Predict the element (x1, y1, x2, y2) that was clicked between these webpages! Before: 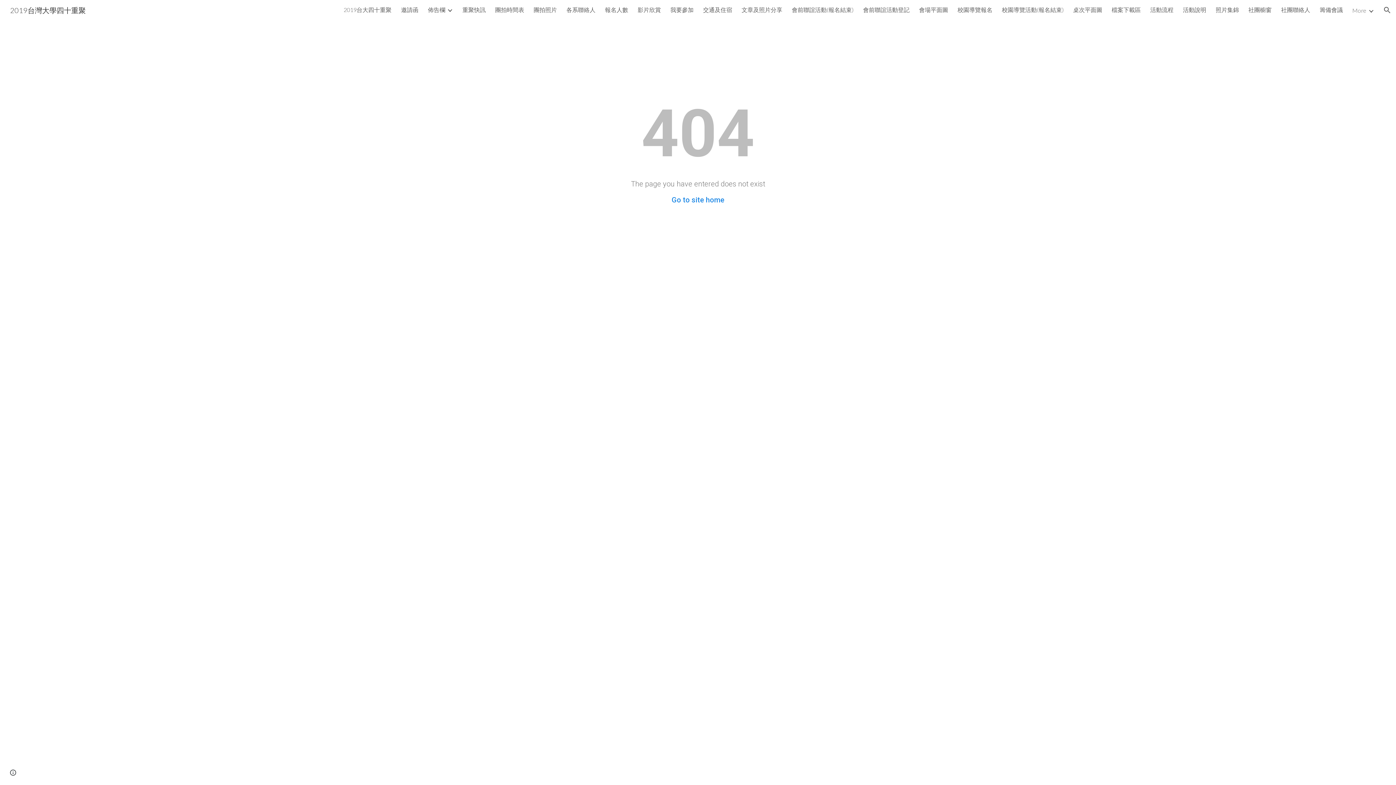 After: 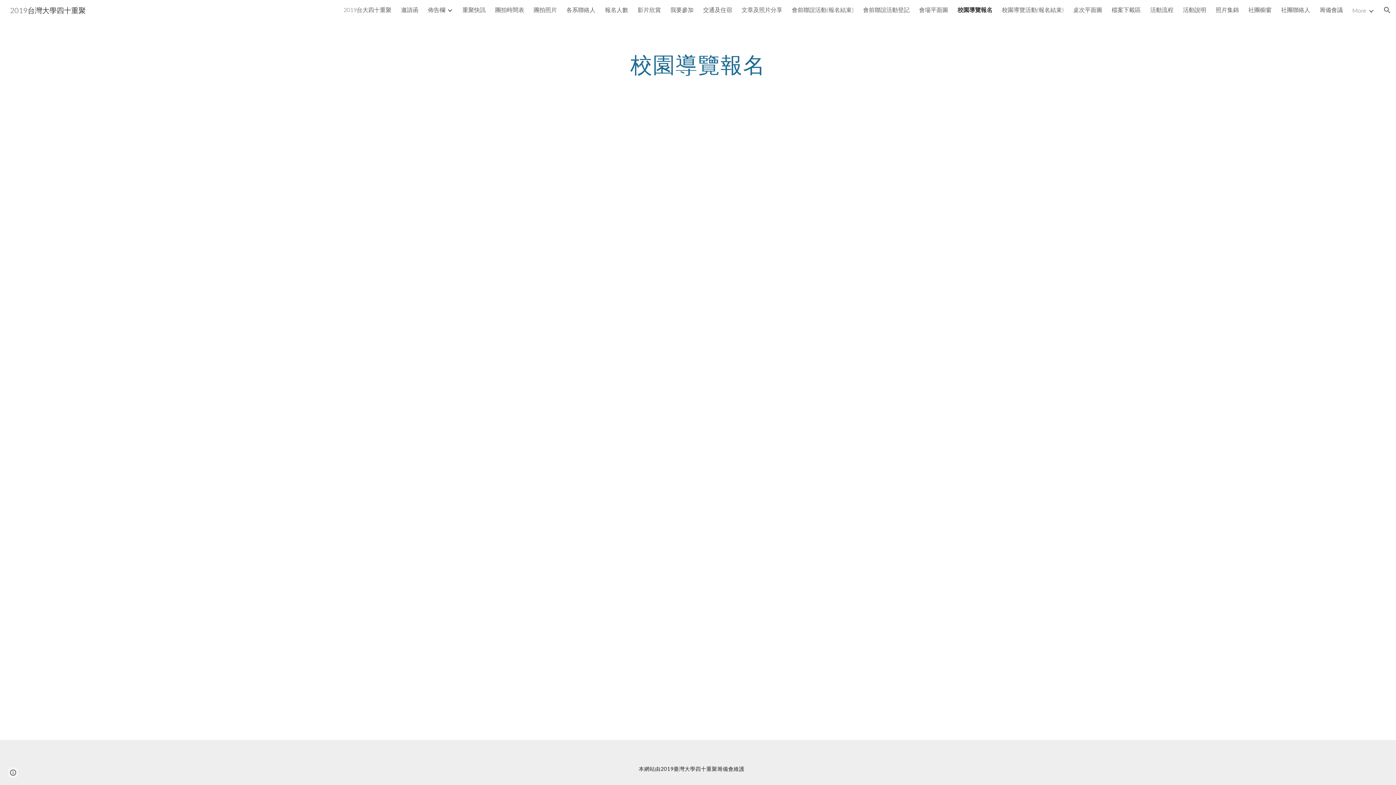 Action: label: 校園導覽報名 bbox: (957, 6, 992, 14)